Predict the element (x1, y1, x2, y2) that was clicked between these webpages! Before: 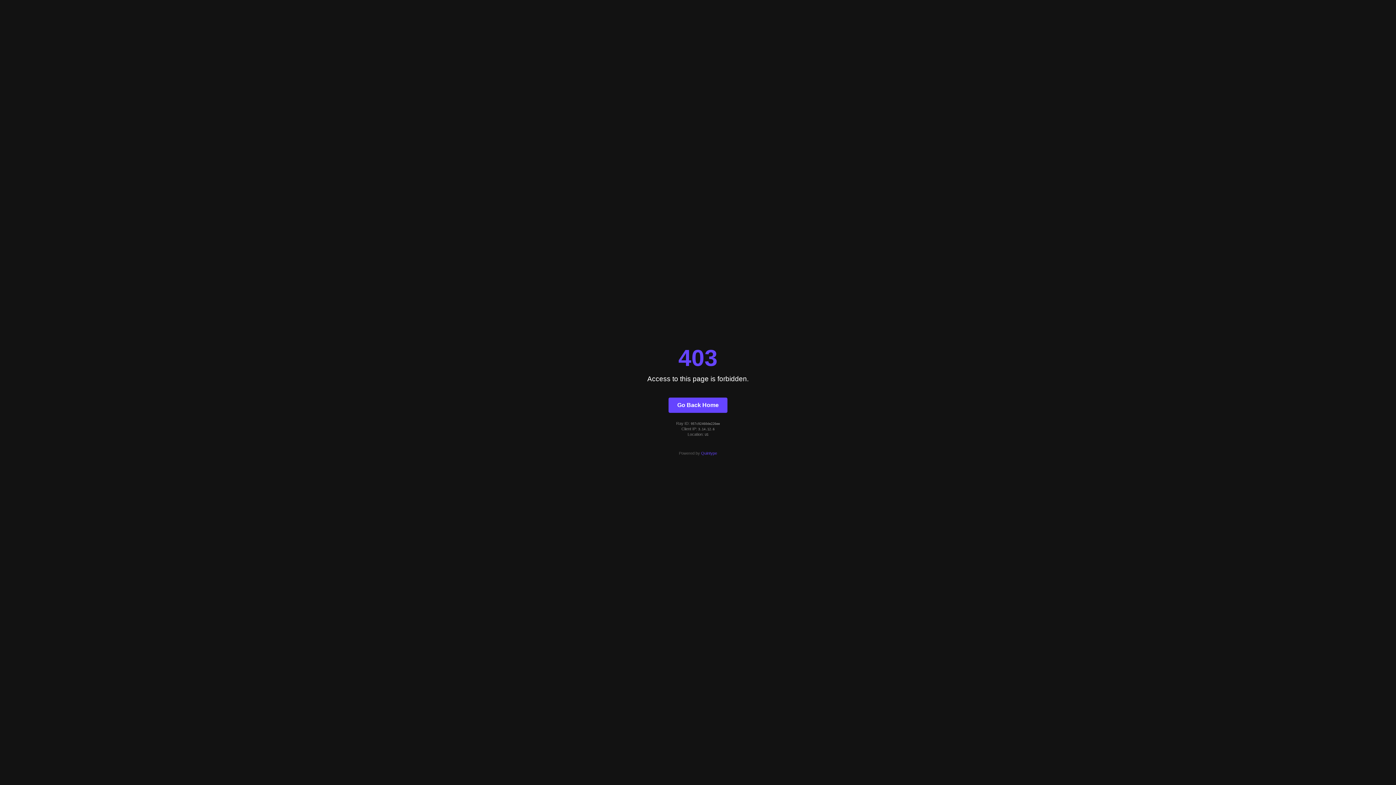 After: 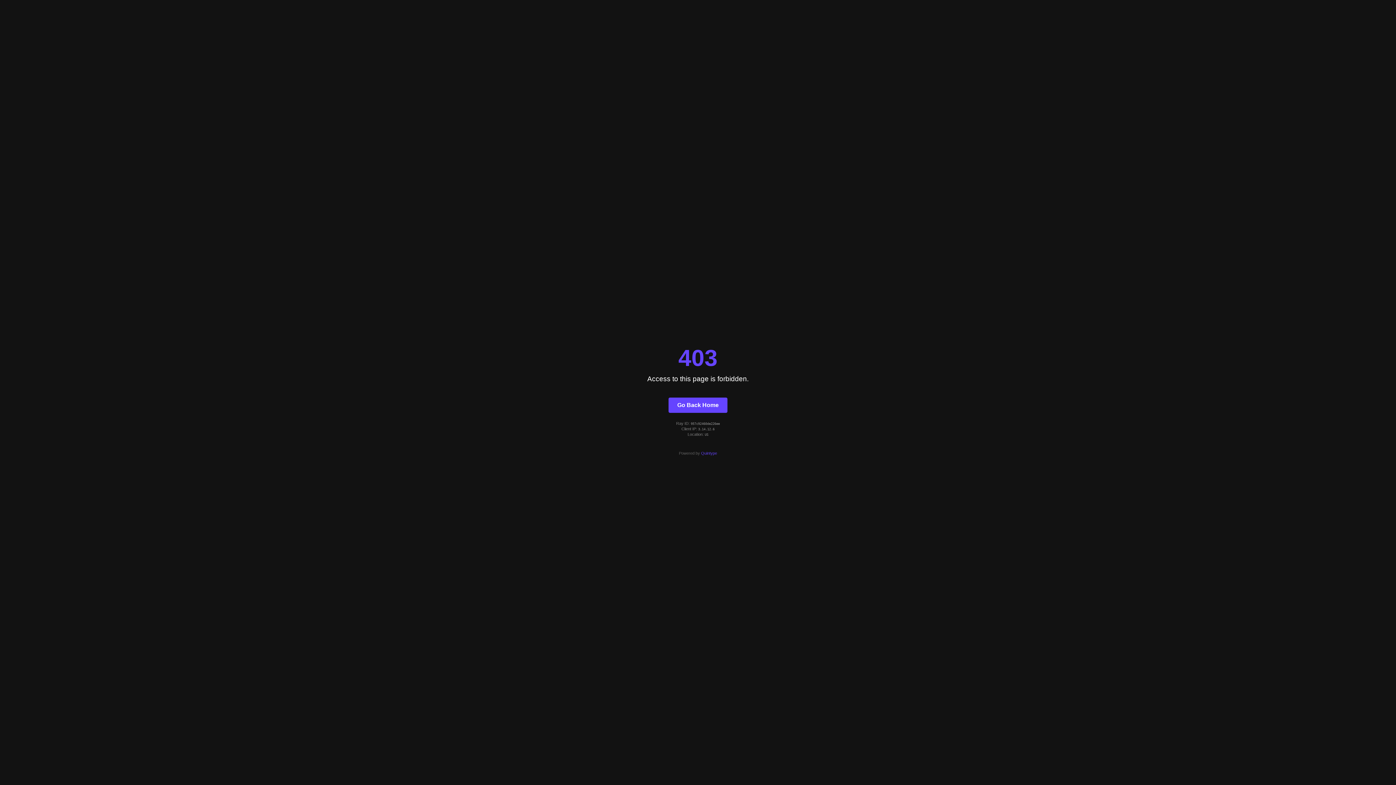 Action: label: Quintype bbox: (701, 451, 717, 455)